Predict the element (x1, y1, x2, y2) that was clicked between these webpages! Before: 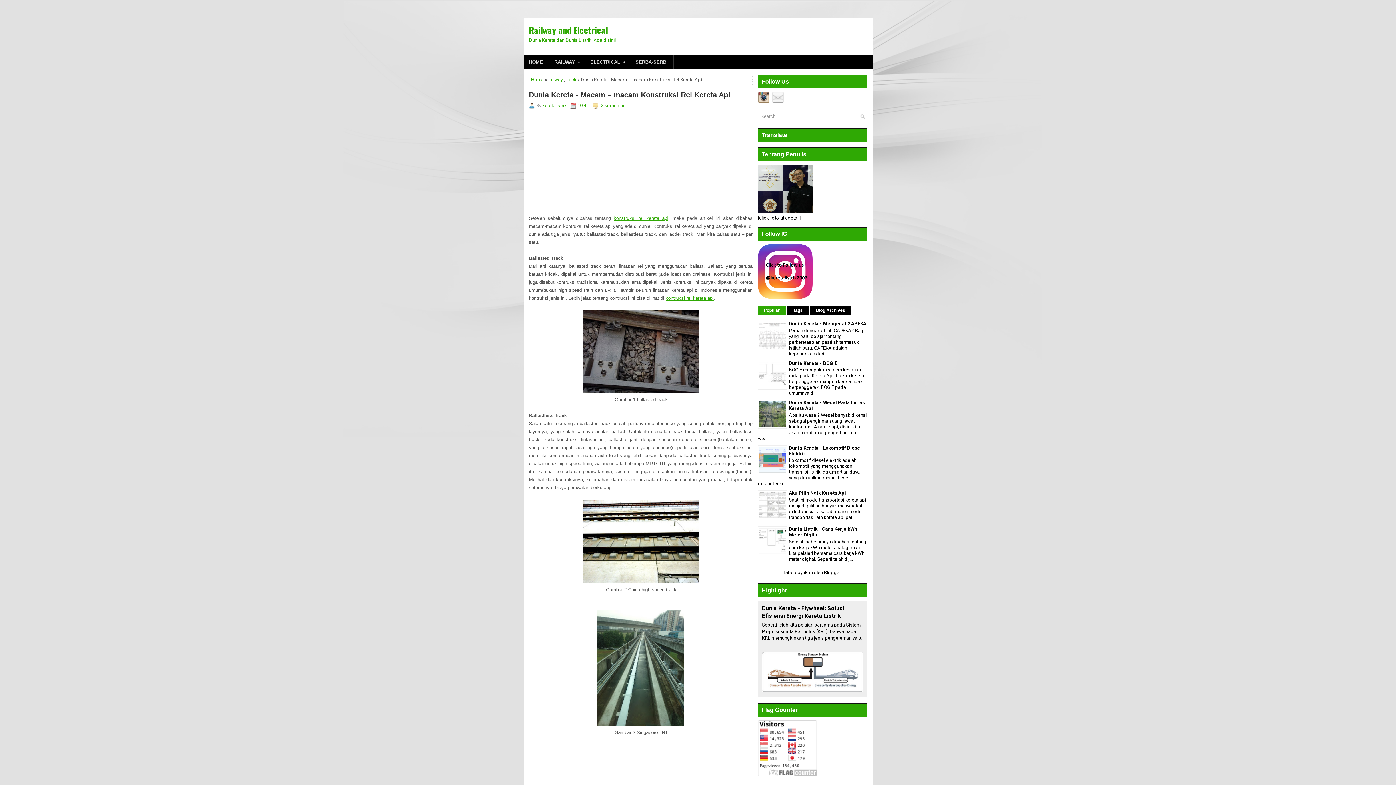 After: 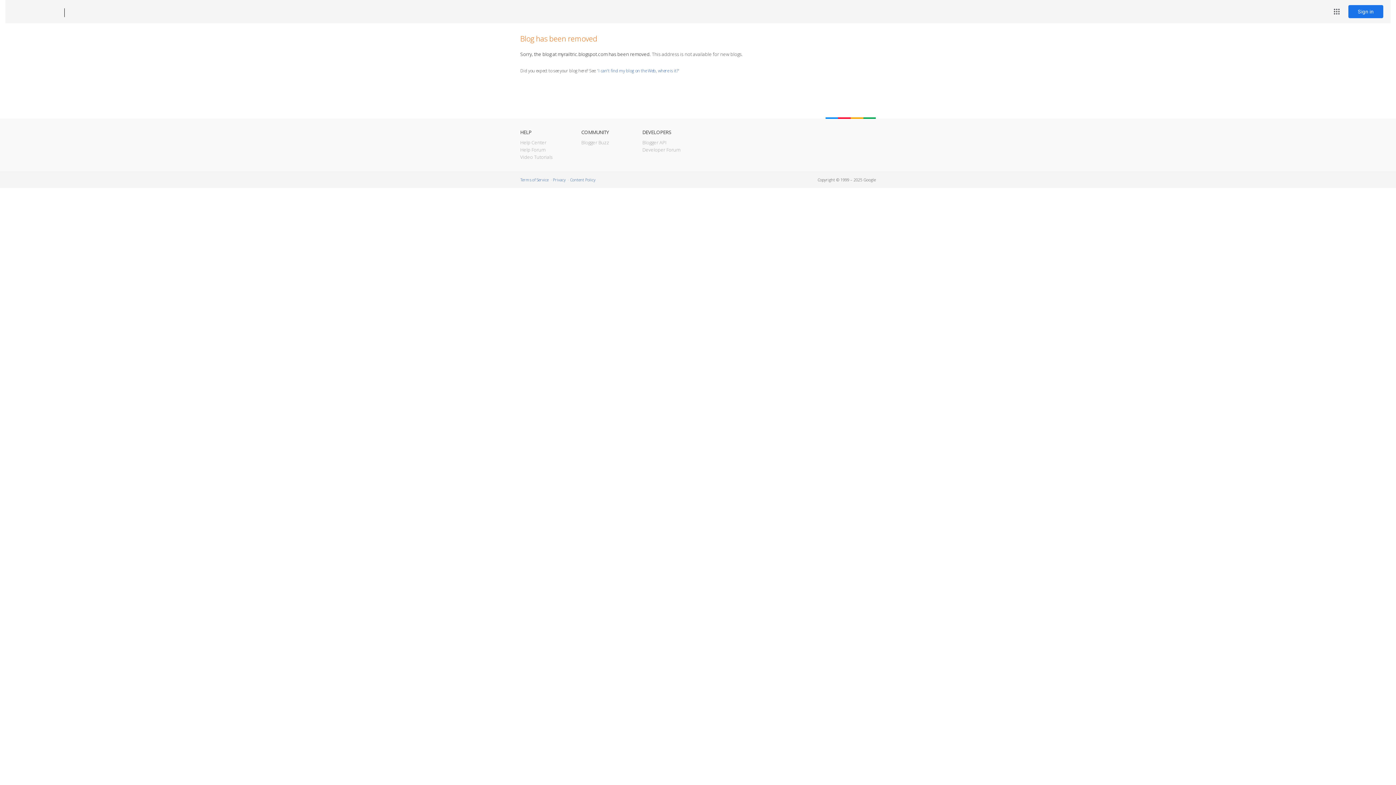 Action: bbox: (665, 295, 713, 301) label: kontruksi rel kereta api